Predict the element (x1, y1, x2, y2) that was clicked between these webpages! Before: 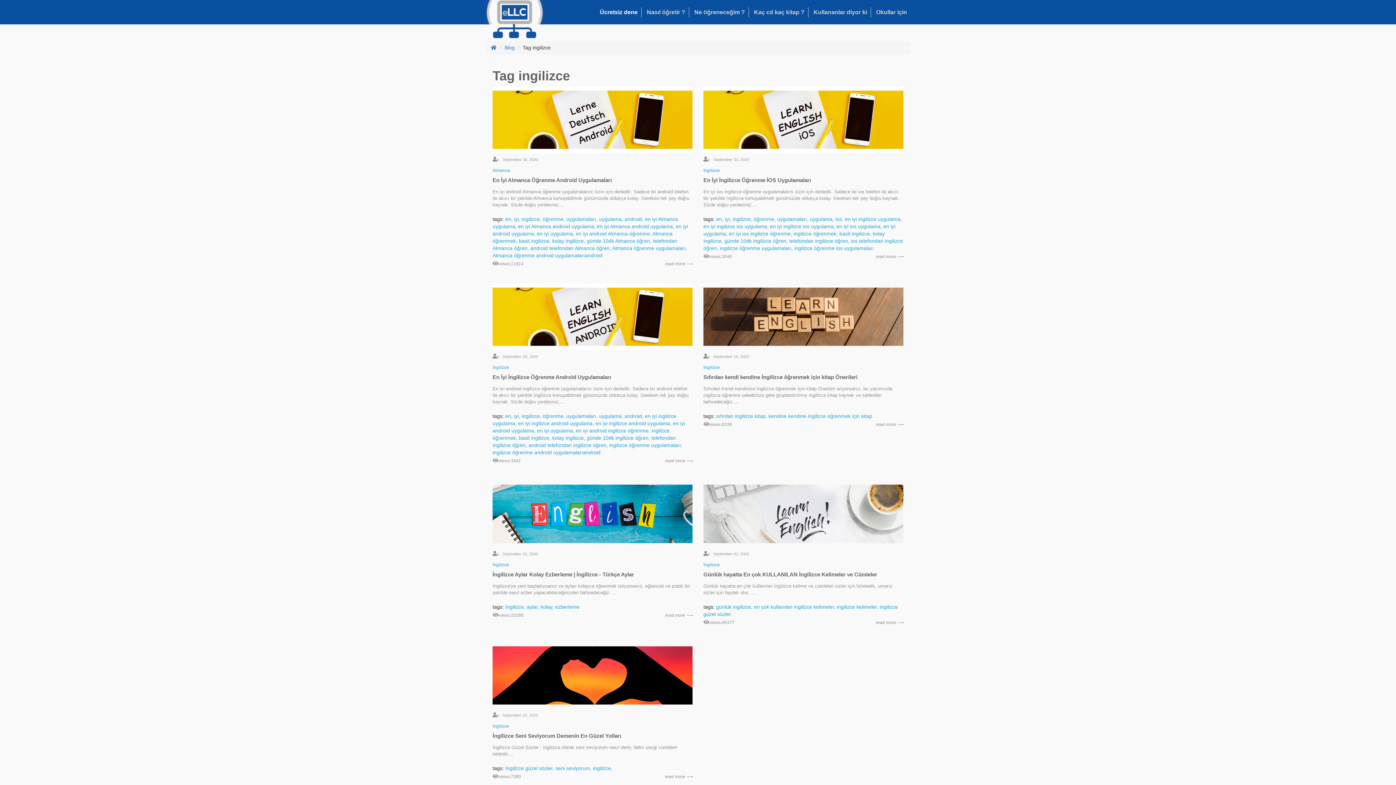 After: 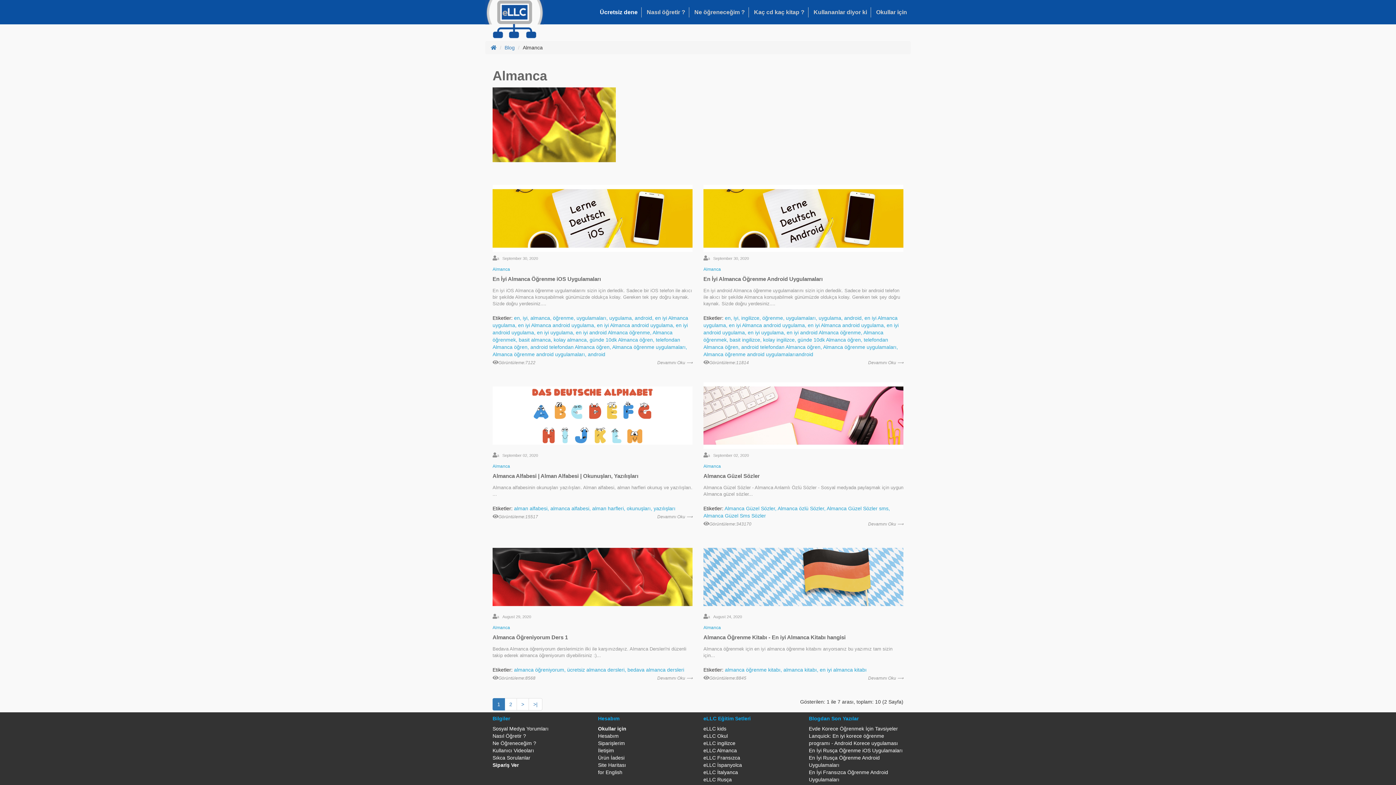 Action: label: Almanca bbox: (492, 167, 510, 173)